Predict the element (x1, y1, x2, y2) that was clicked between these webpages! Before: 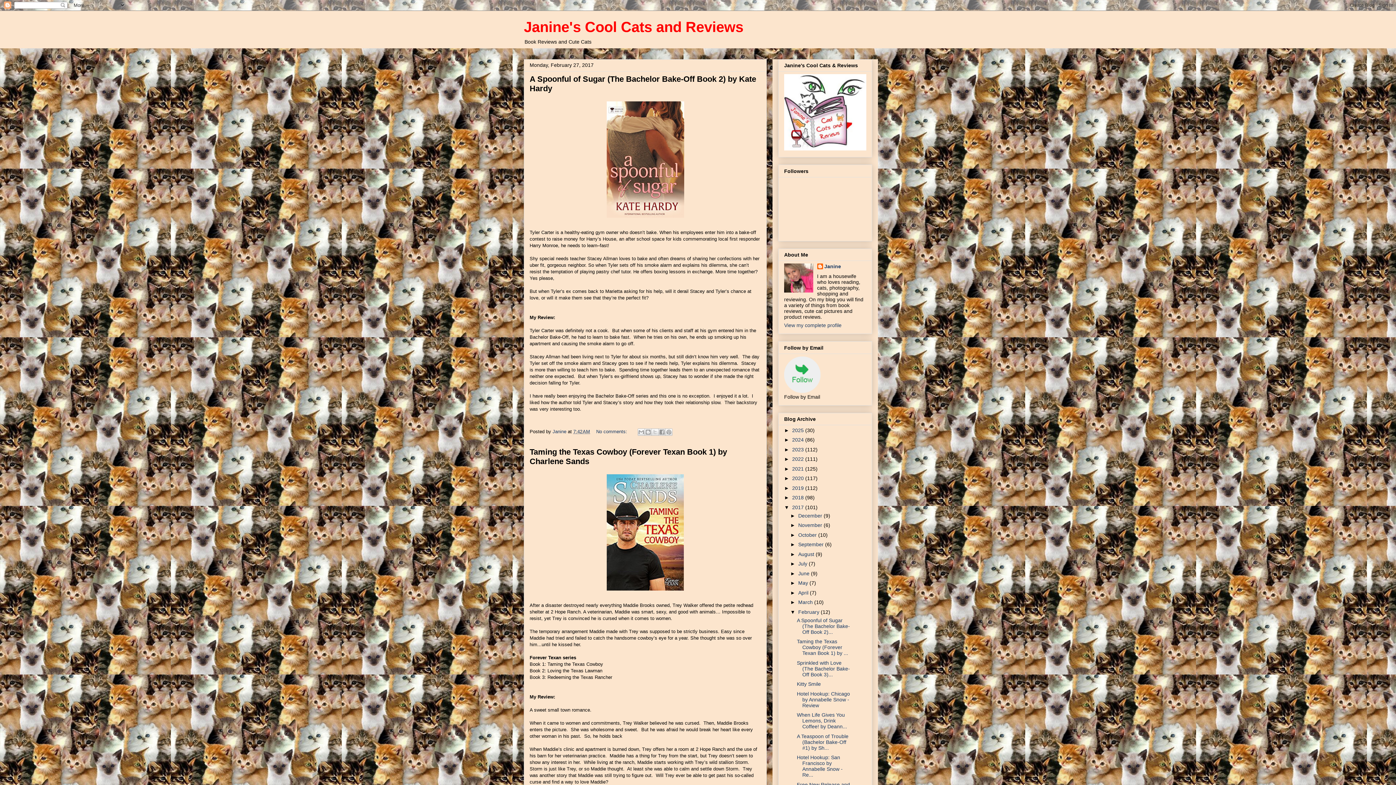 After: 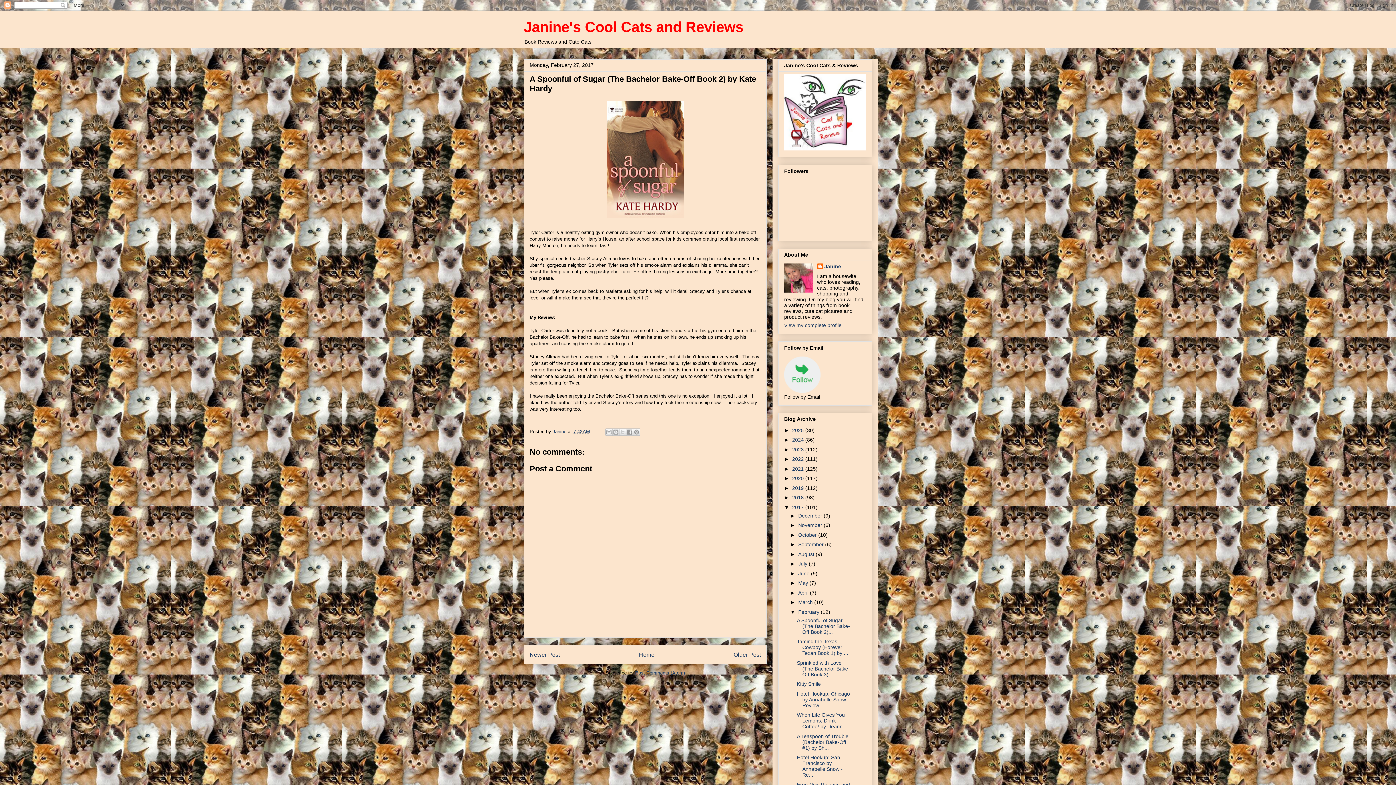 Action: label: 7:42 AM bbox: (573, 429, 590, 434)